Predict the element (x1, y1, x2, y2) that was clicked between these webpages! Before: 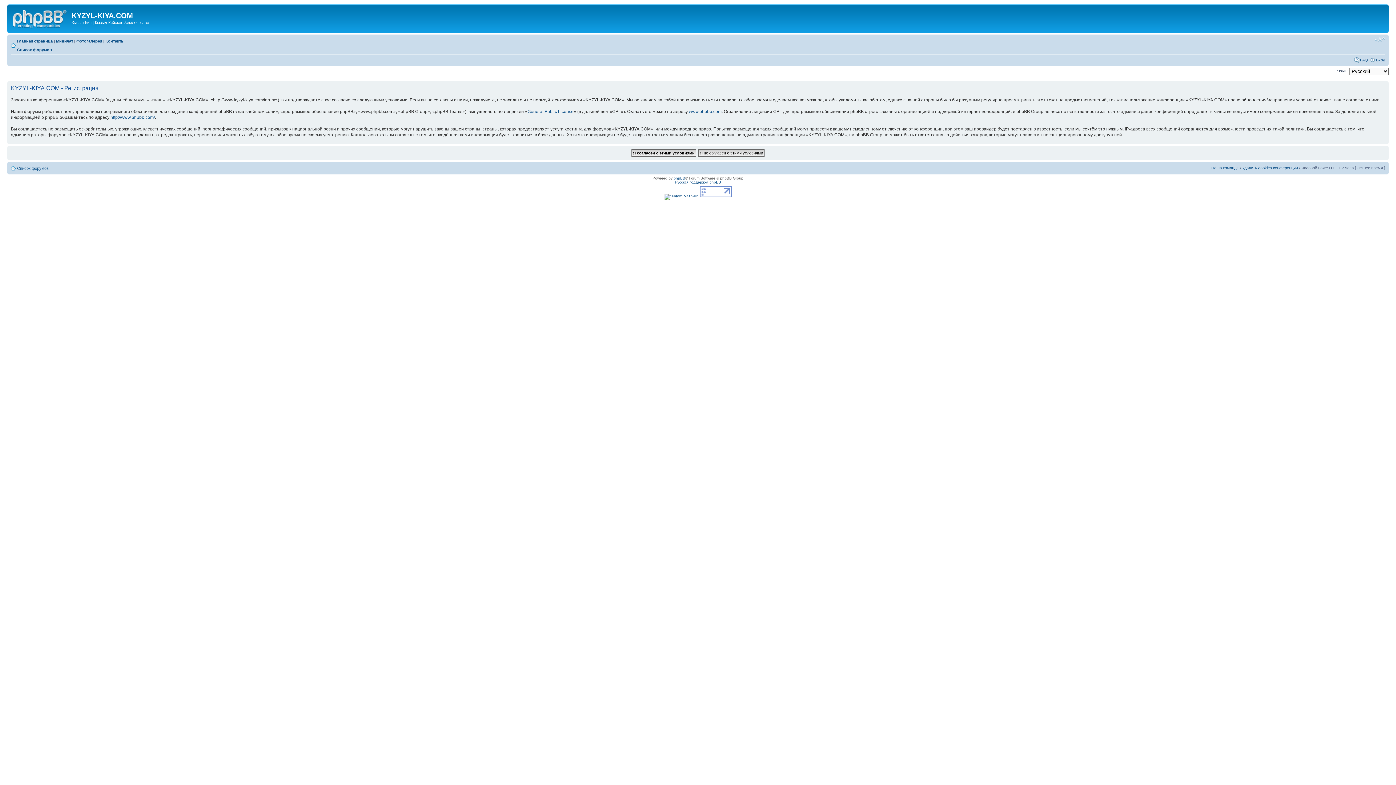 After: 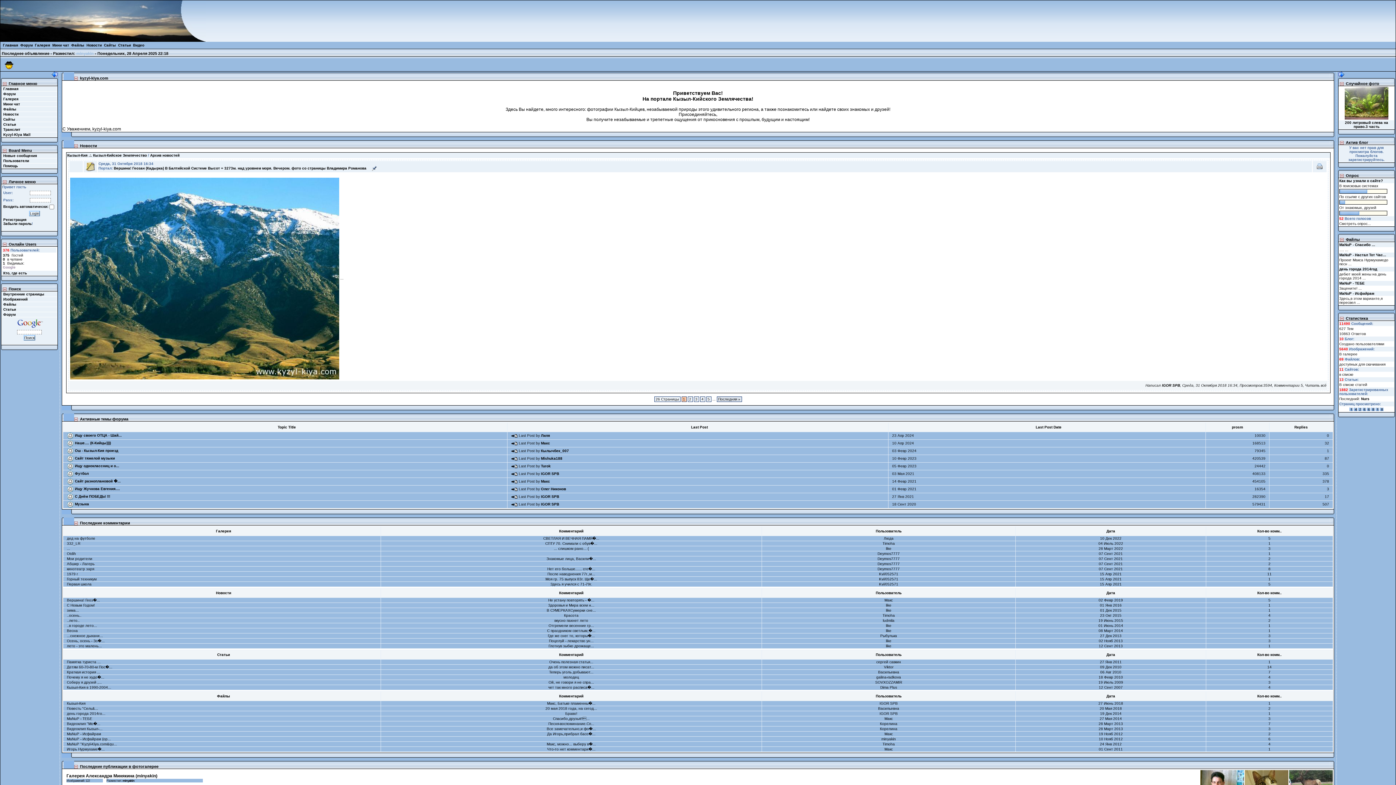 Action: bbox: (9, 6, 71, 29)